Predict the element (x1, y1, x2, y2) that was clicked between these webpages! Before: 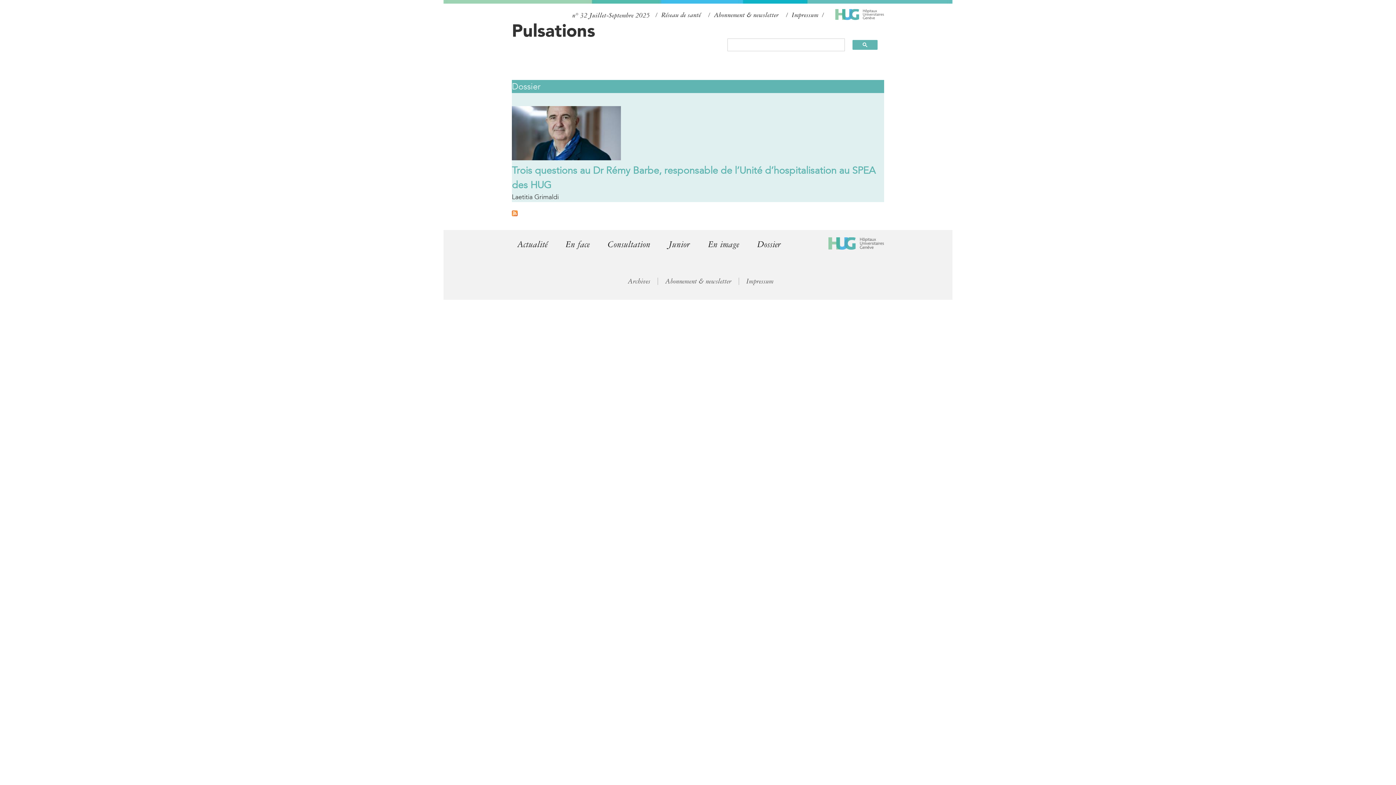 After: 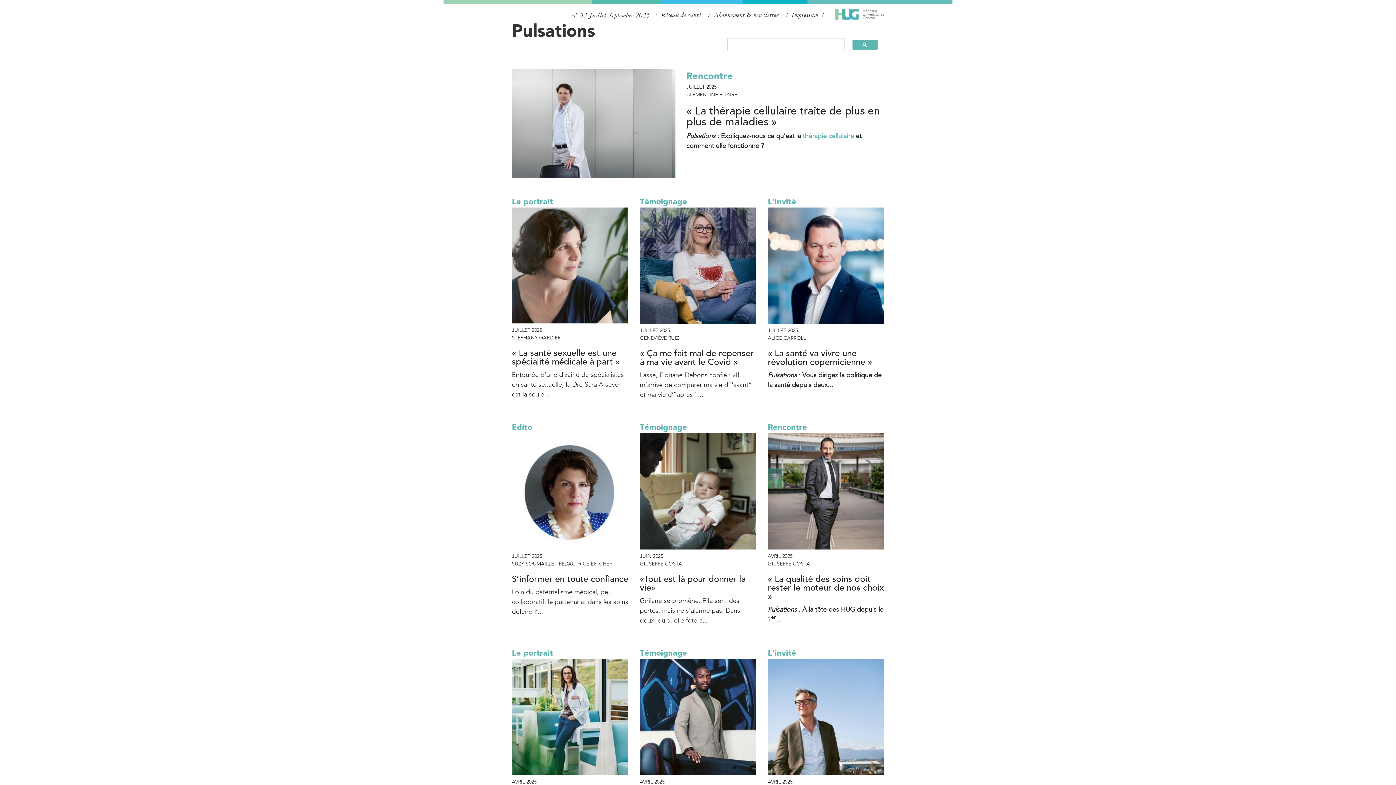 Action: bbox: (565, 239, 589, 250) label: En face